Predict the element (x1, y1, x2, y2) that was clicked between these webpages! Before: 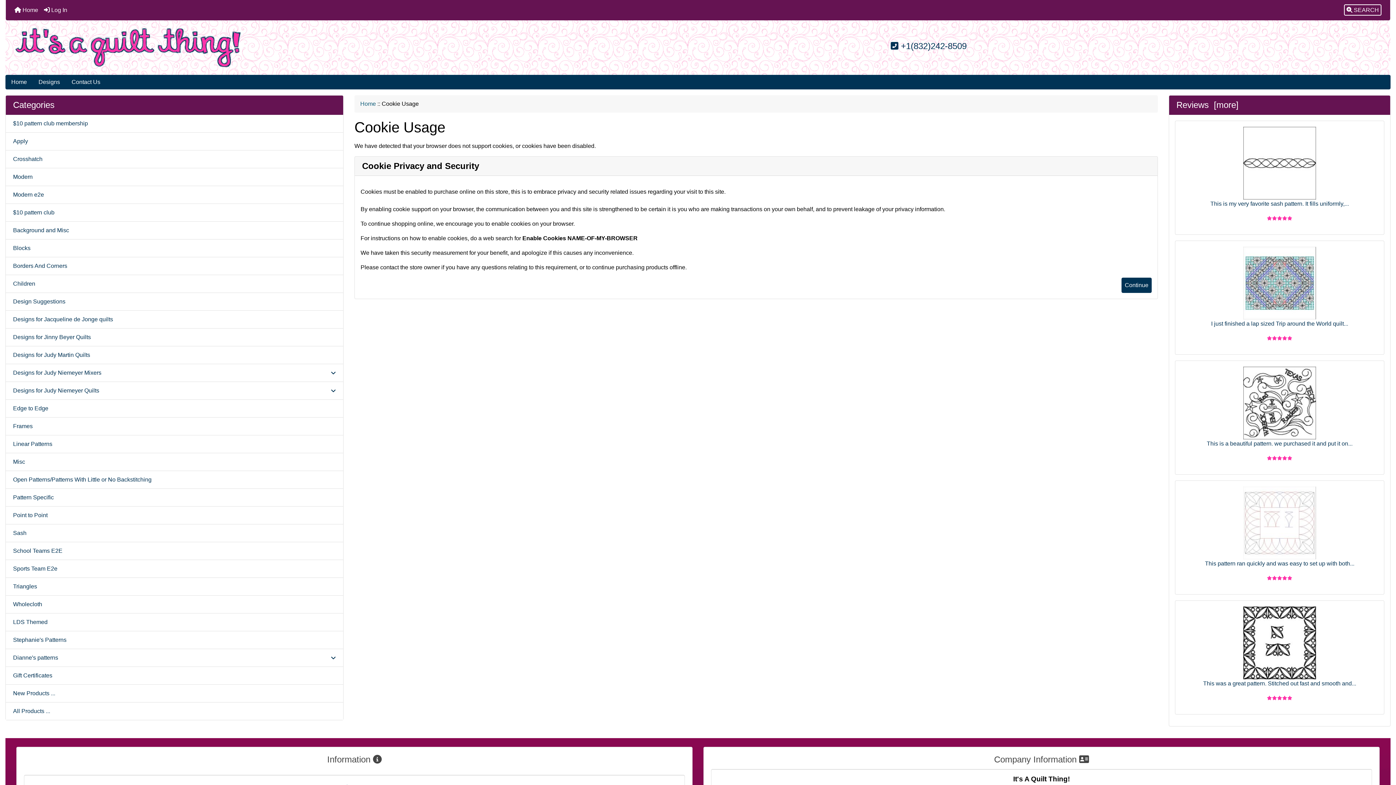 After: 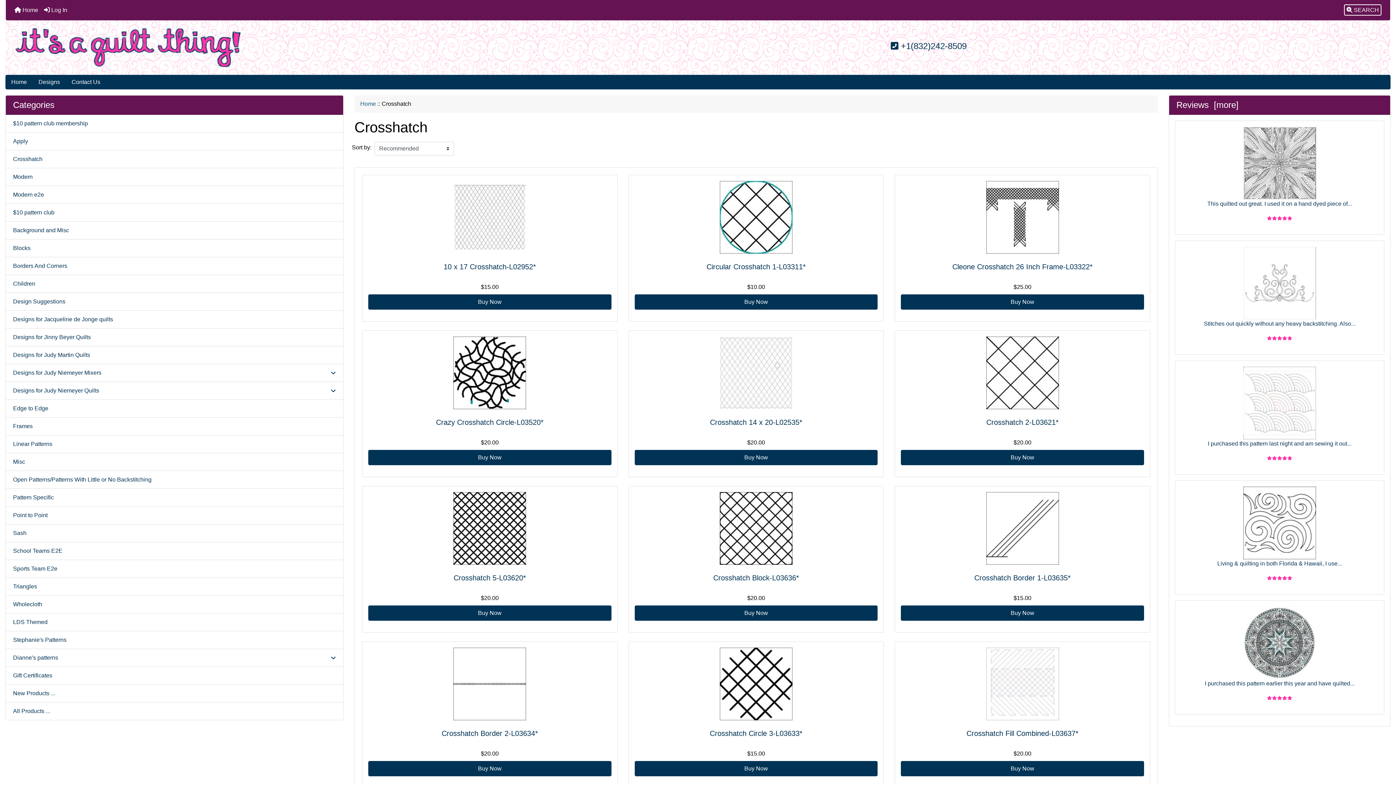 Action: bbox: (5, 150, 343, 168) label: Crosshatch